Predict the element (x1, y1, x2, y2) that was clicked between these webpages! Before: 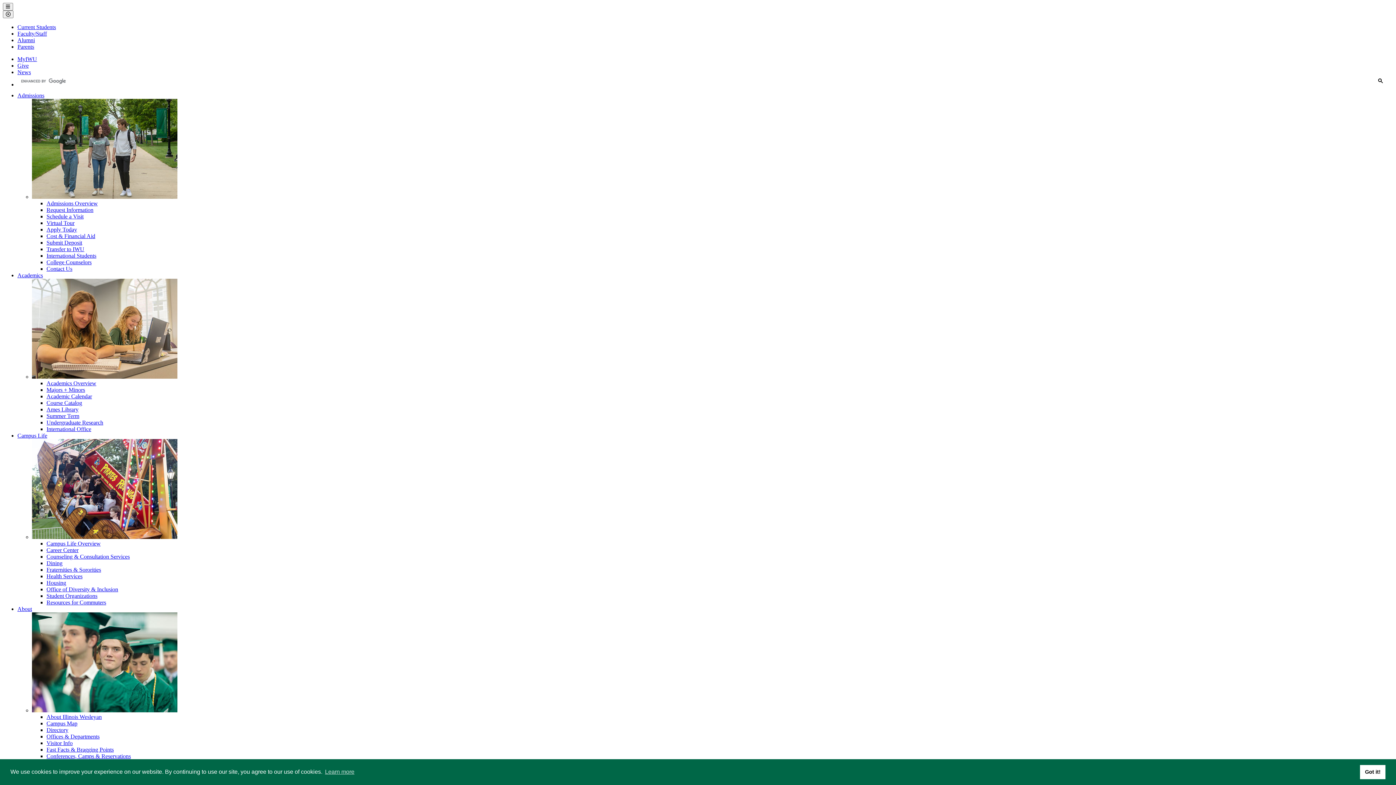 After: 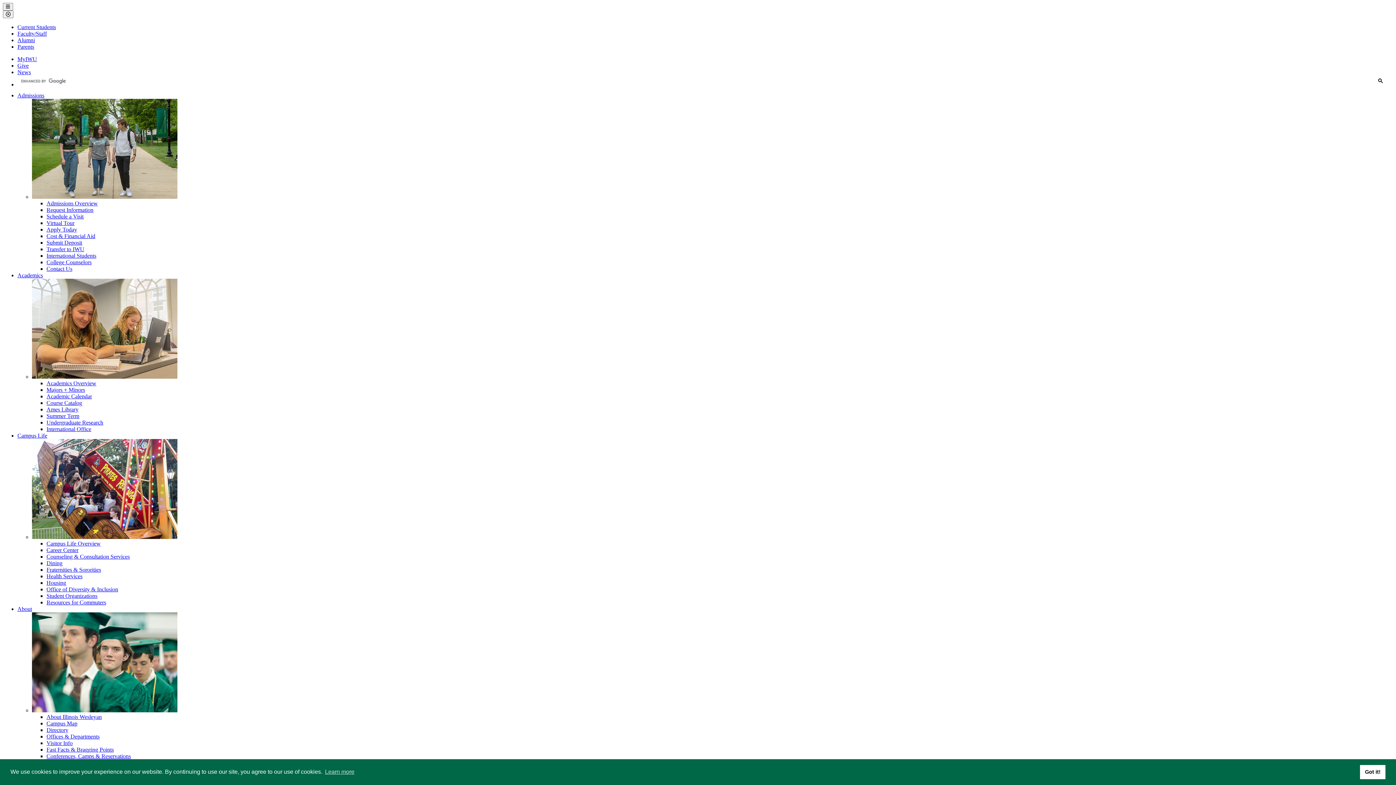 Action: bbox: (46, 547, 78, 553) label: Career Center